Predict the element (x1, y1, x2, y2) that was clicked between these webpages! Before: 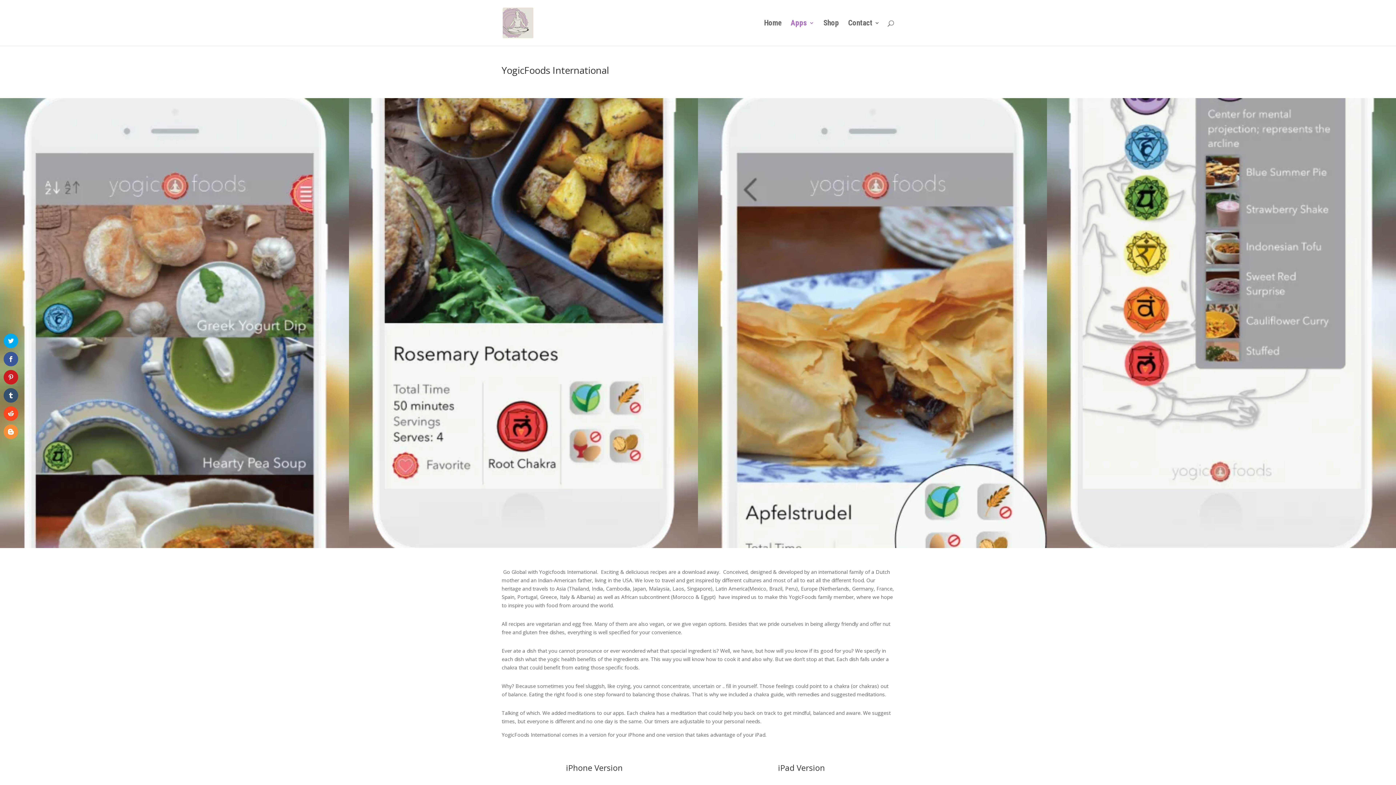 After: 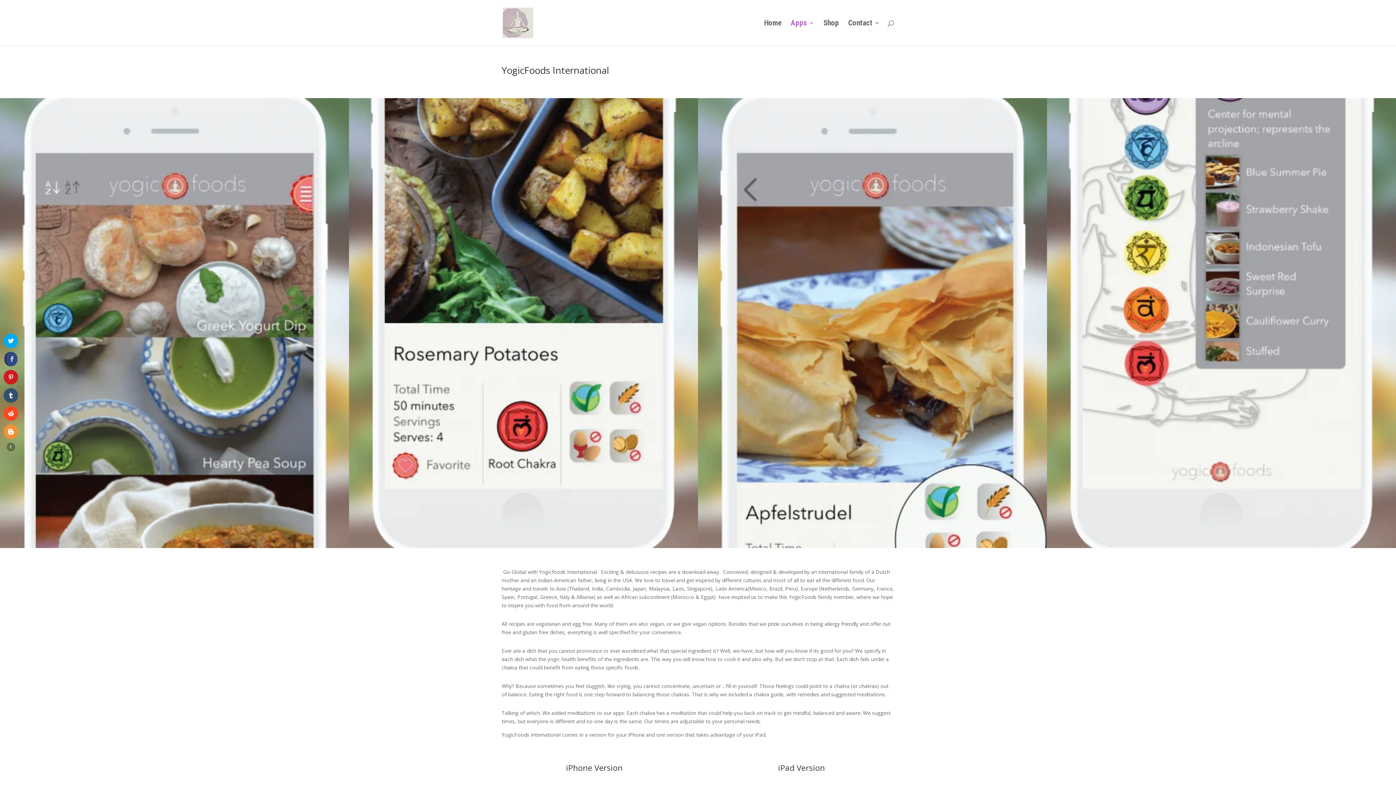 Action: bbox: (3, 352, 18, 366)